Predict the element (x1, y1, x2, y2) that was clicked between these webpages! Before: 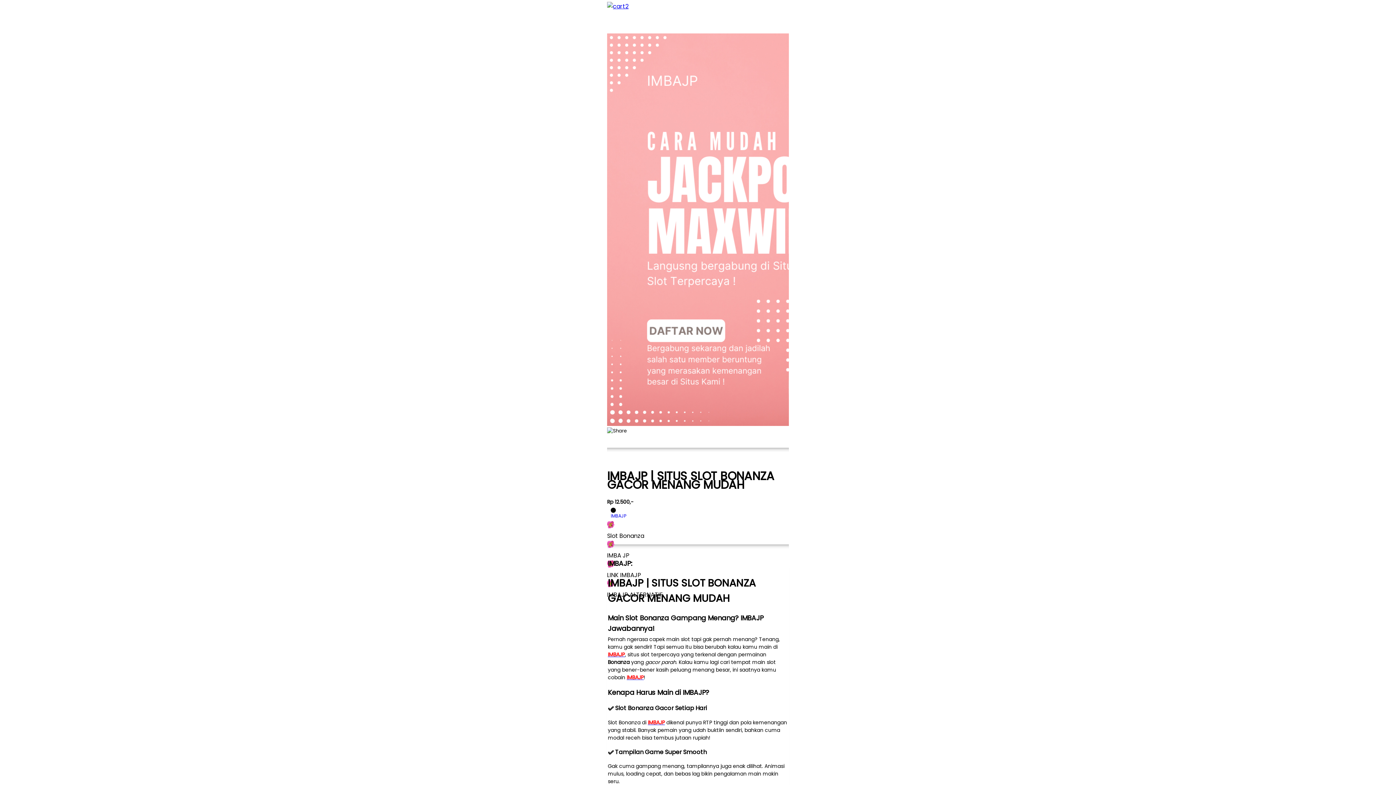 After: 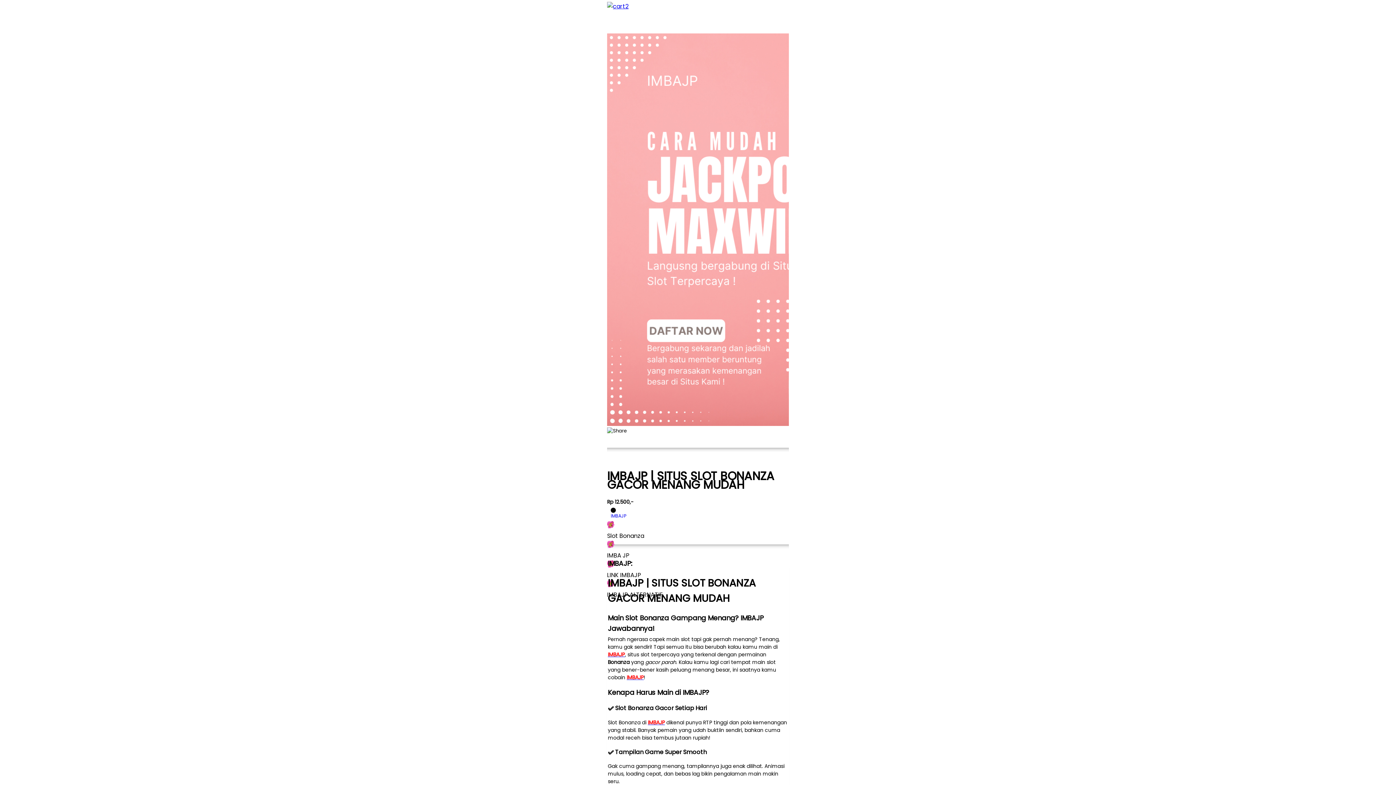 Action: label: IMBAJP bbox: (648, 719, 665, 726)